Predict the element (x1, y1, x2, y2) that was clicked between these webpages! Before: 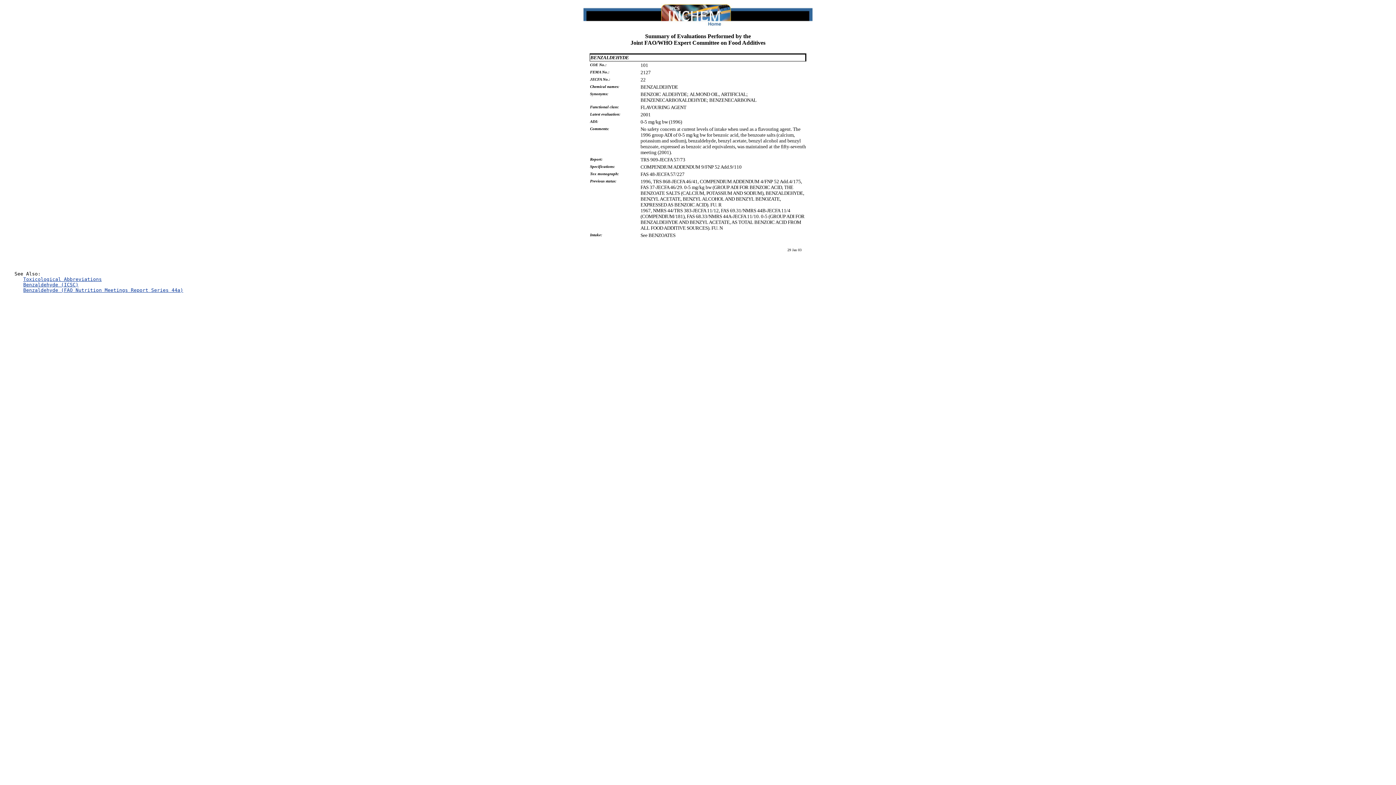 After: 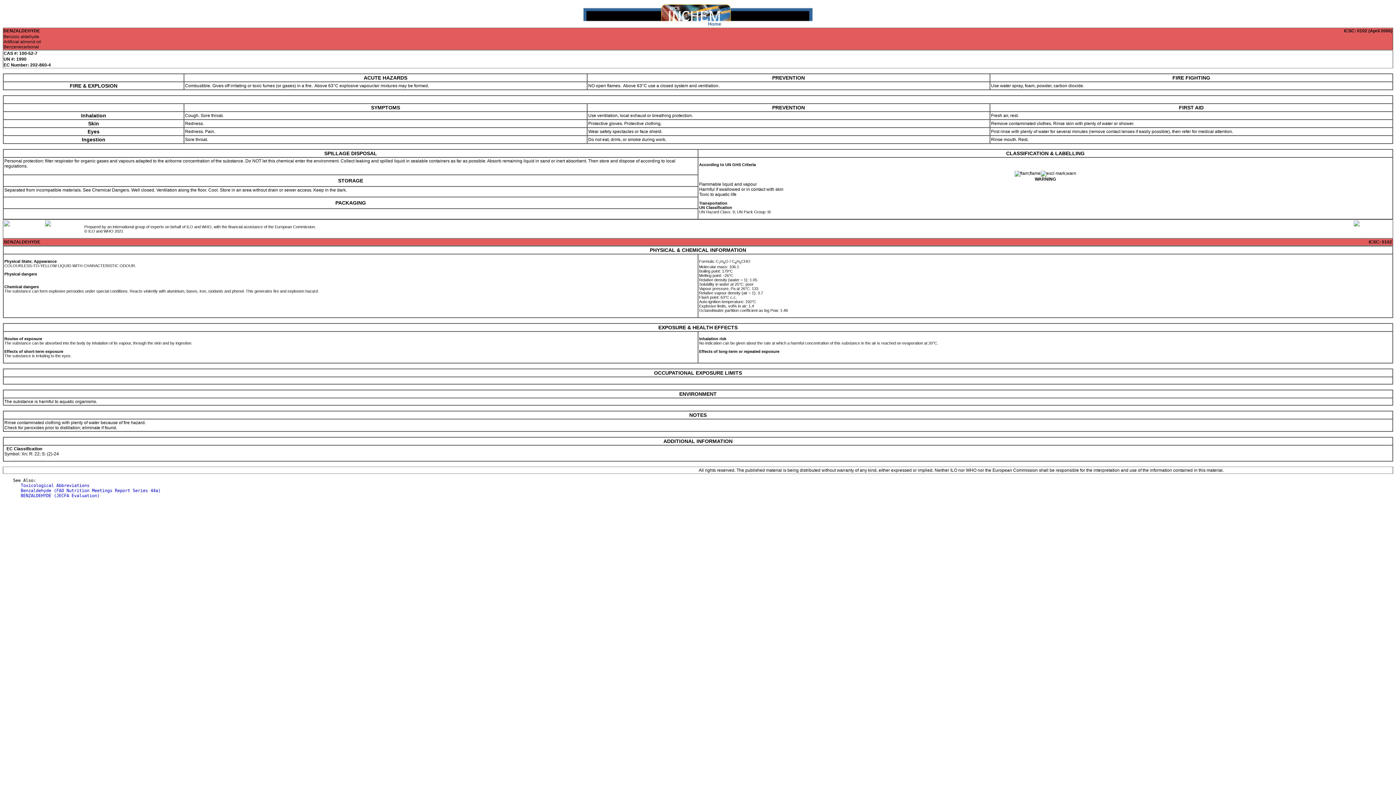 Action: label: Benzaldehyde (ICSC) bbox: (23, 282, 78, 287)